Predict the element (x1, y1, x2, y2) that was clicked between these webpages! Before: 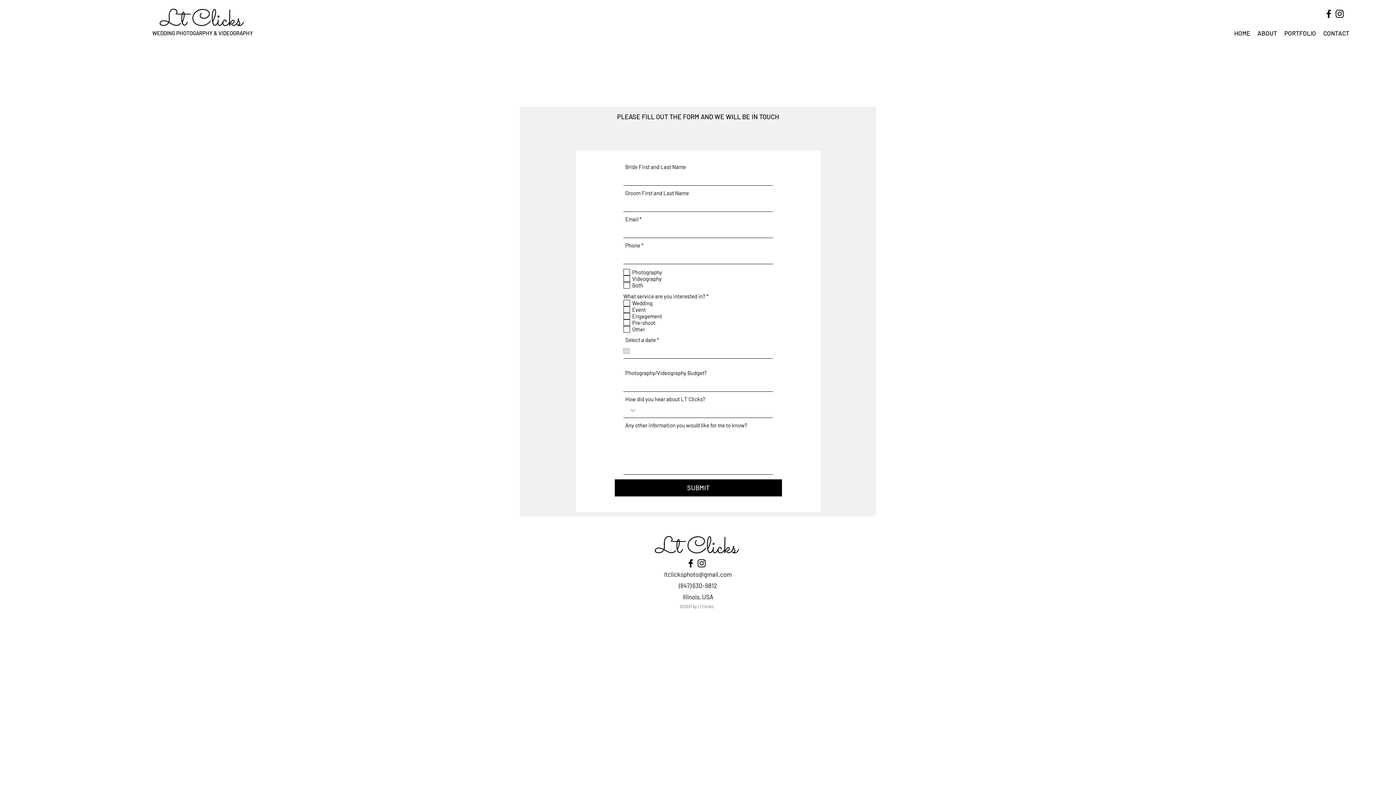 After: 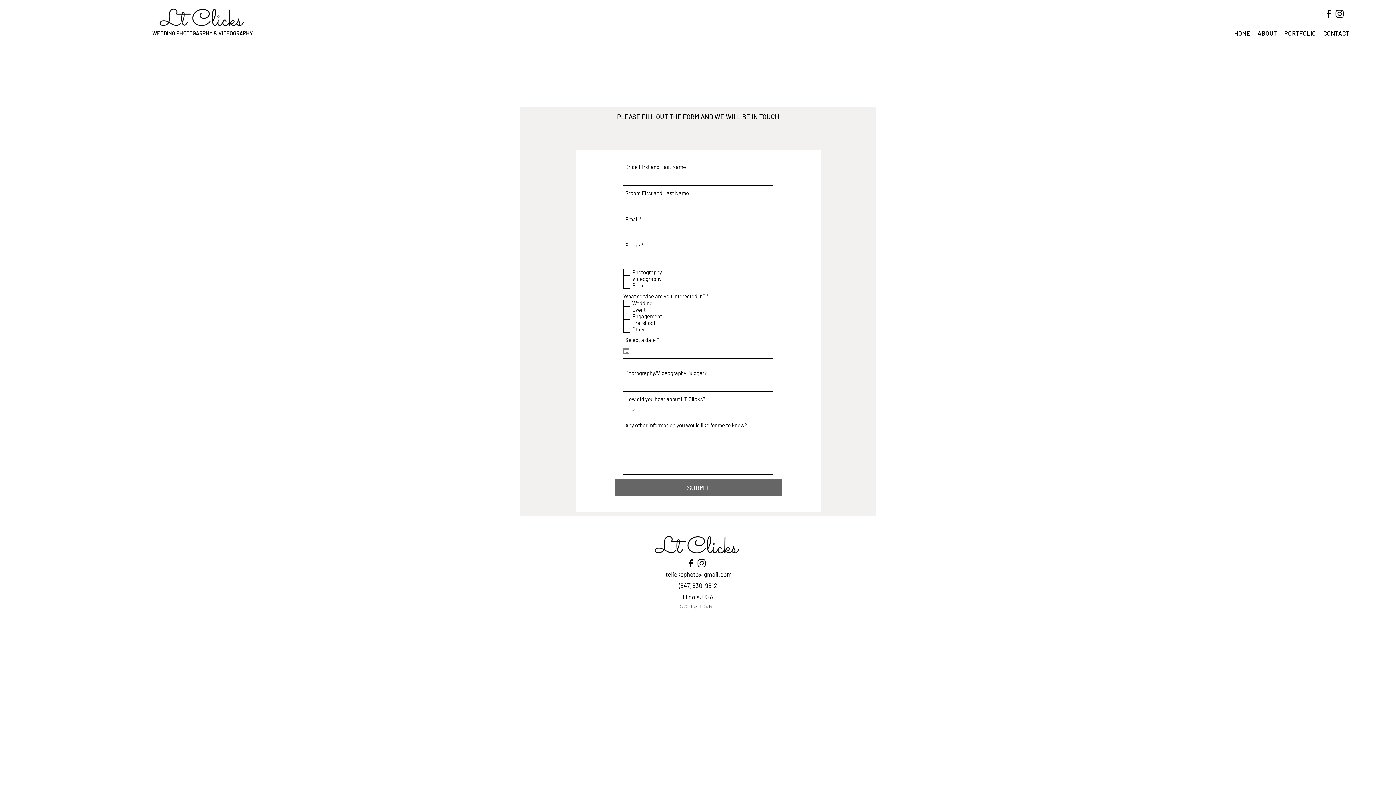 Action: label: SUBMIT bbox: (614, 479, 782, 496)